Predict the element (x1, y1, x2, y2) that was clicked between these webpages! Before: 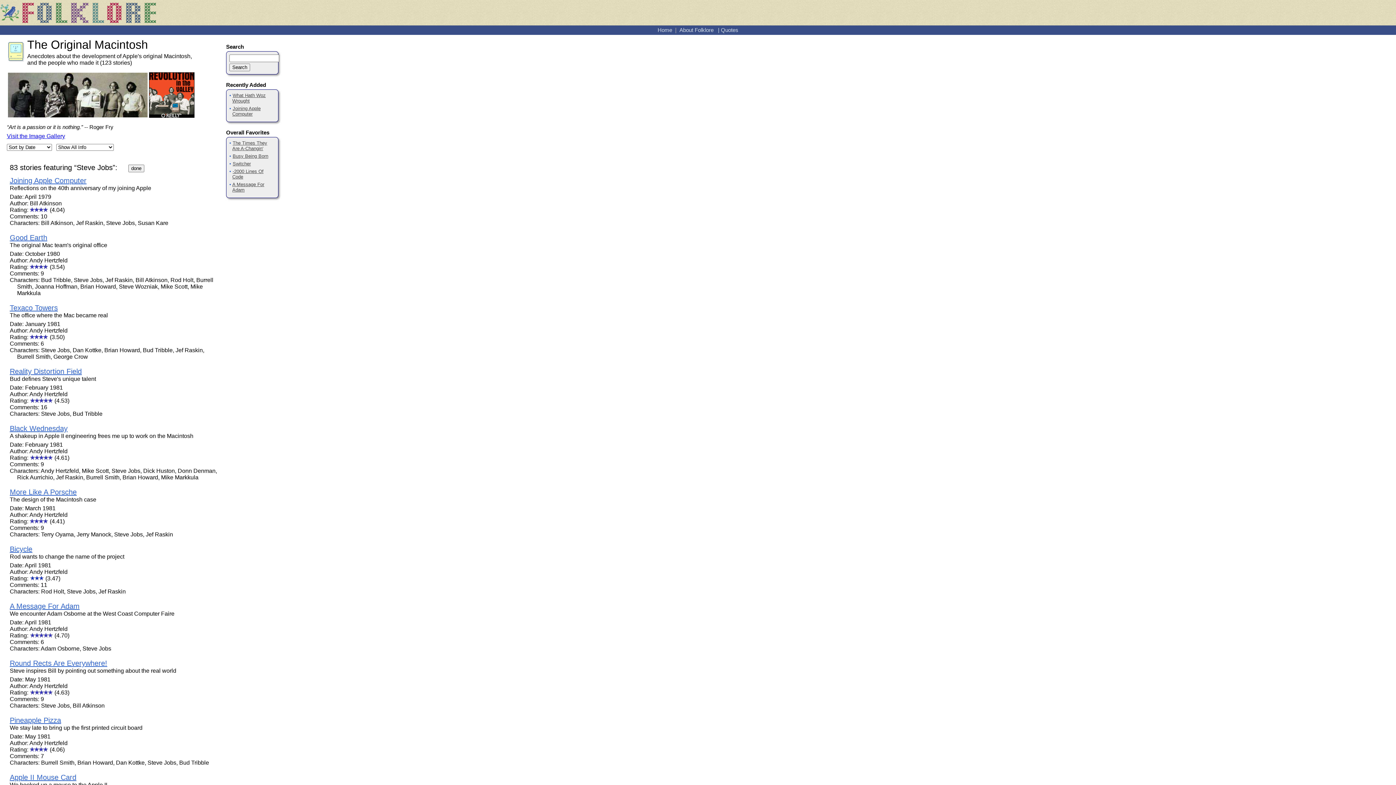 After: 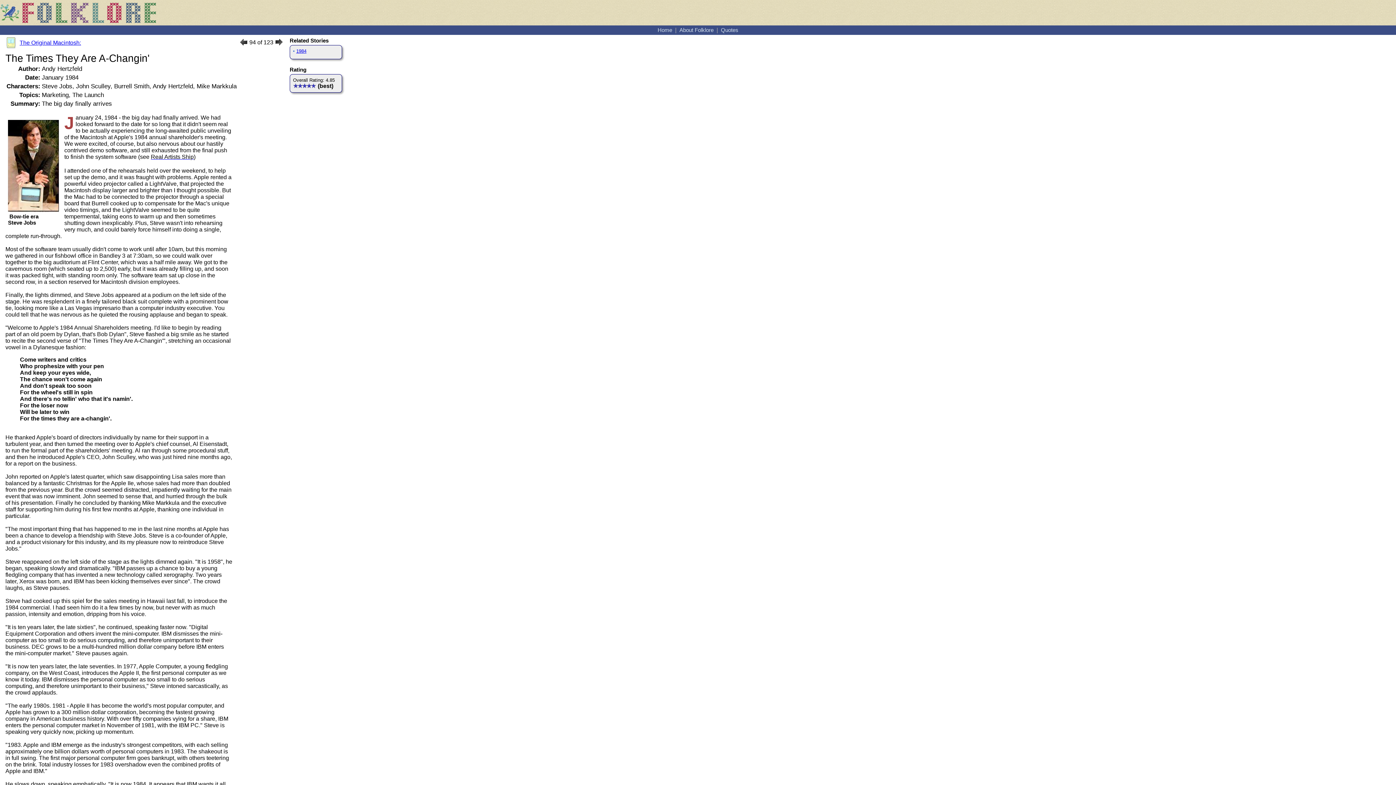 Action: label: The Times They Are A-Changin' bbox: (232, 140, 267, 151)